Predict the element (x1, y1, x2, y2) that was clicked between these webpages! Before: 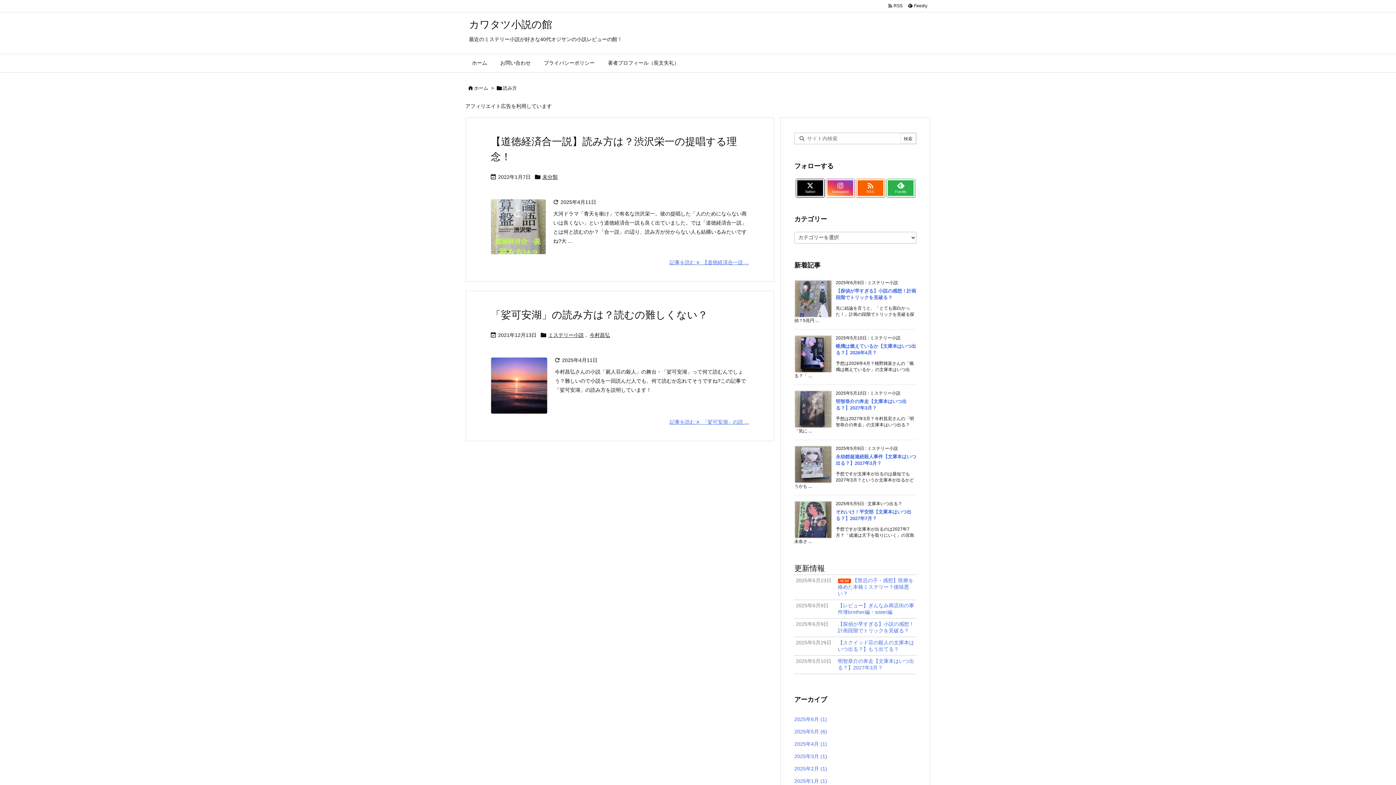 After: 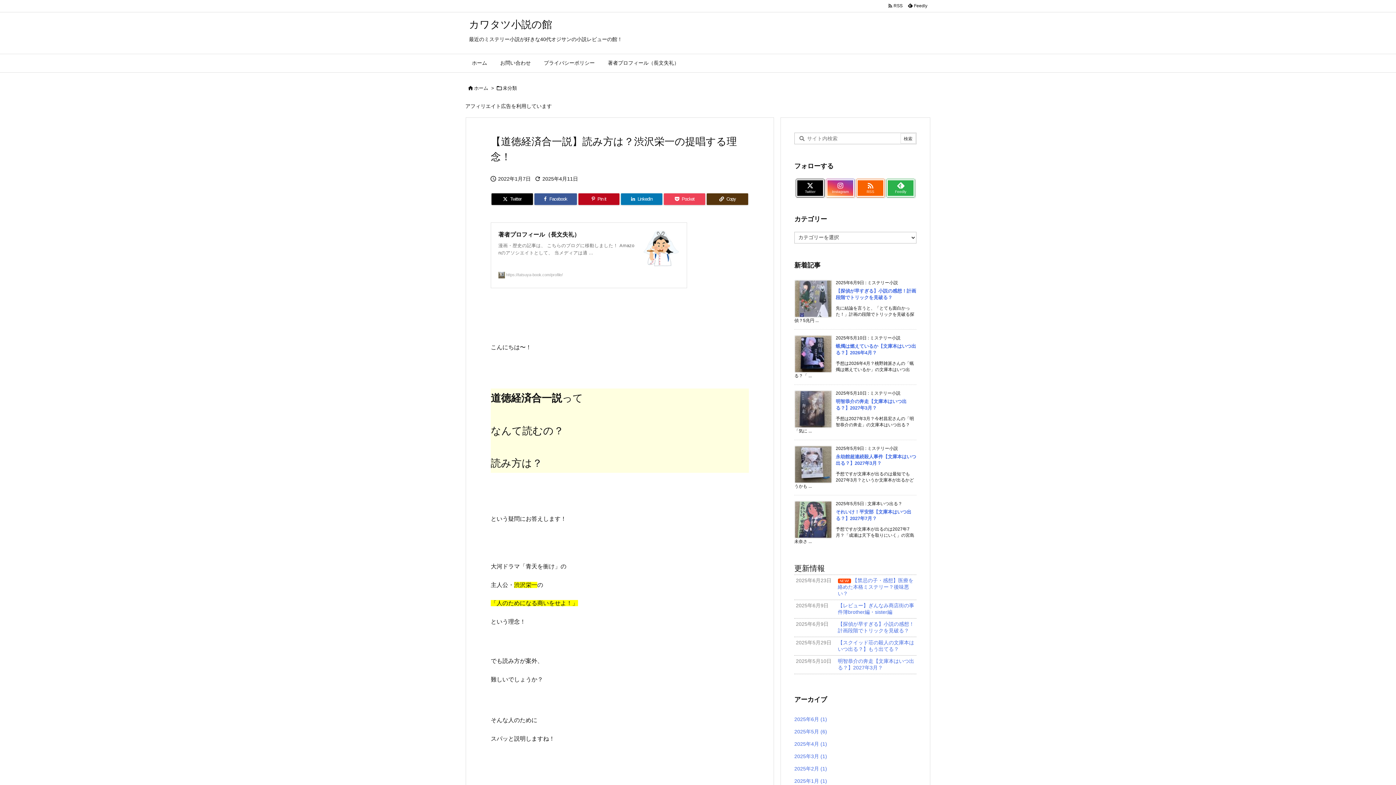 Action: label: 記事を読む bbox: (669, 259, 749, 265)